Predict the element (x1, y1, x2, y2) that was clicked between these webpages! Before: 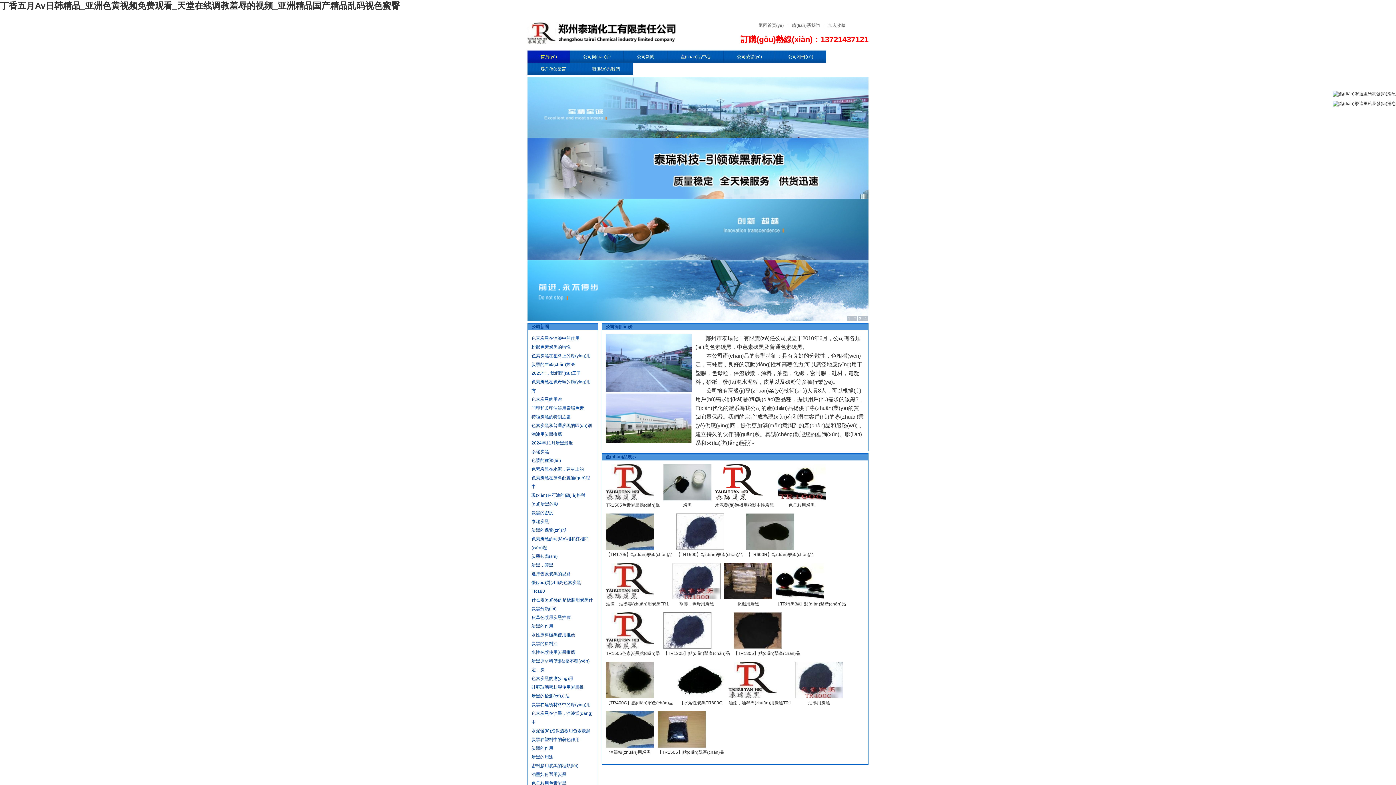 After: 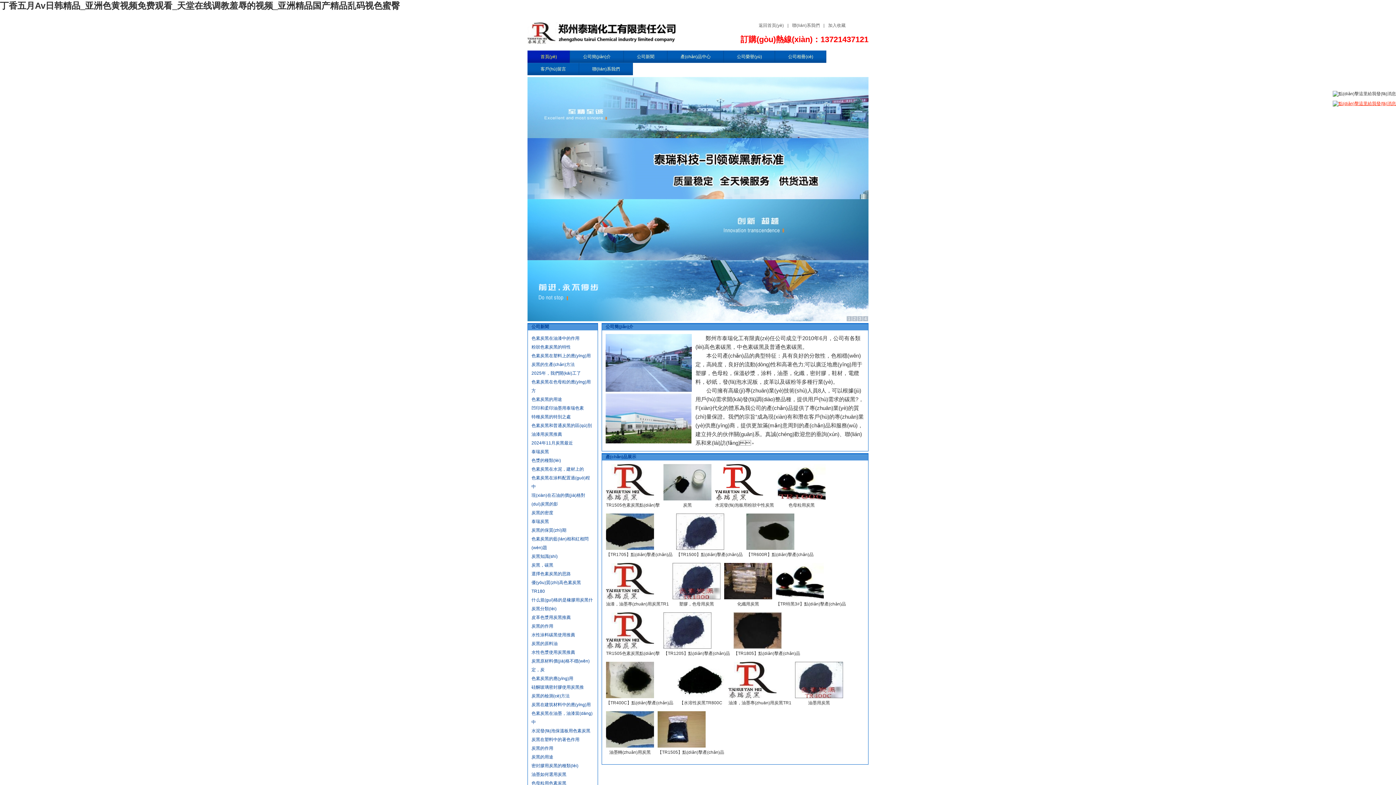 Action: bbox: (1333, 100, 1396, 106)